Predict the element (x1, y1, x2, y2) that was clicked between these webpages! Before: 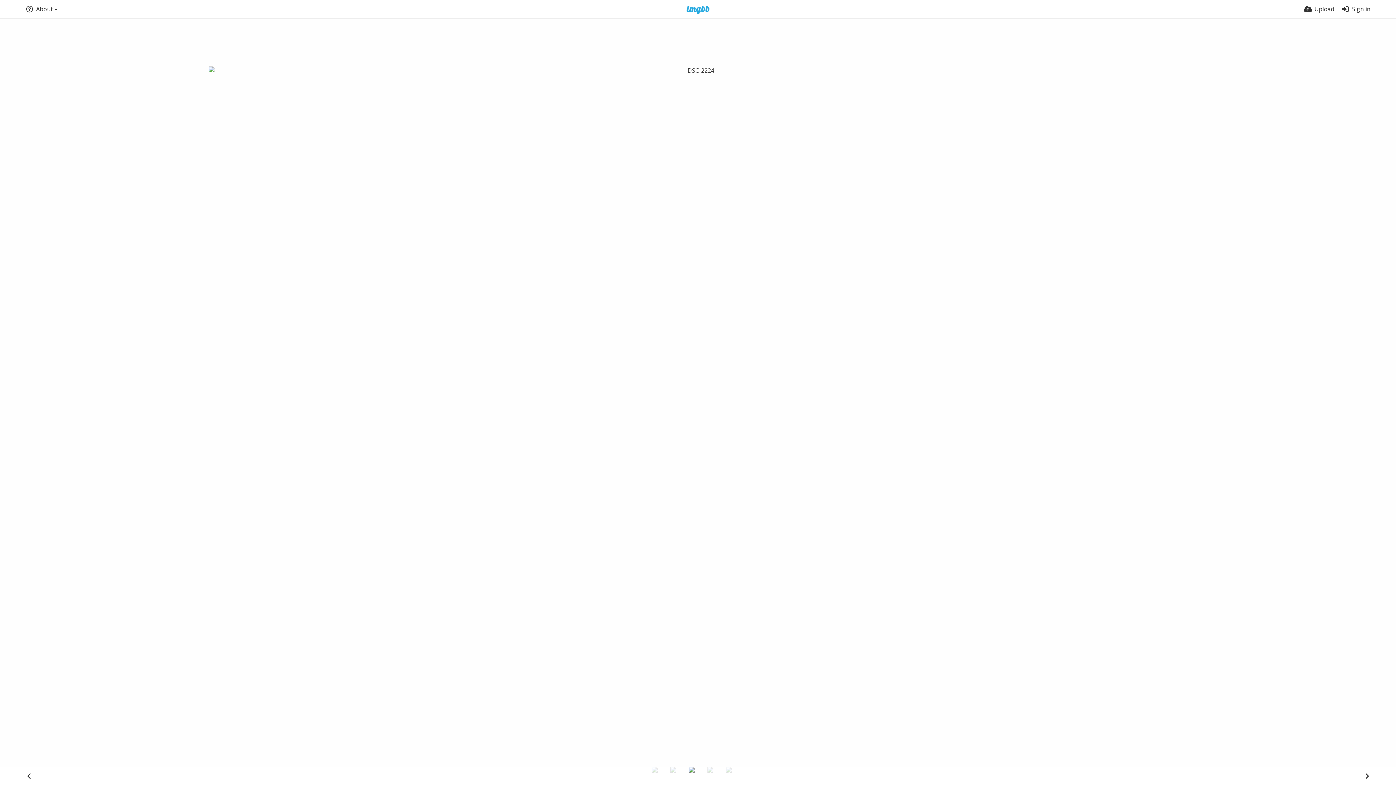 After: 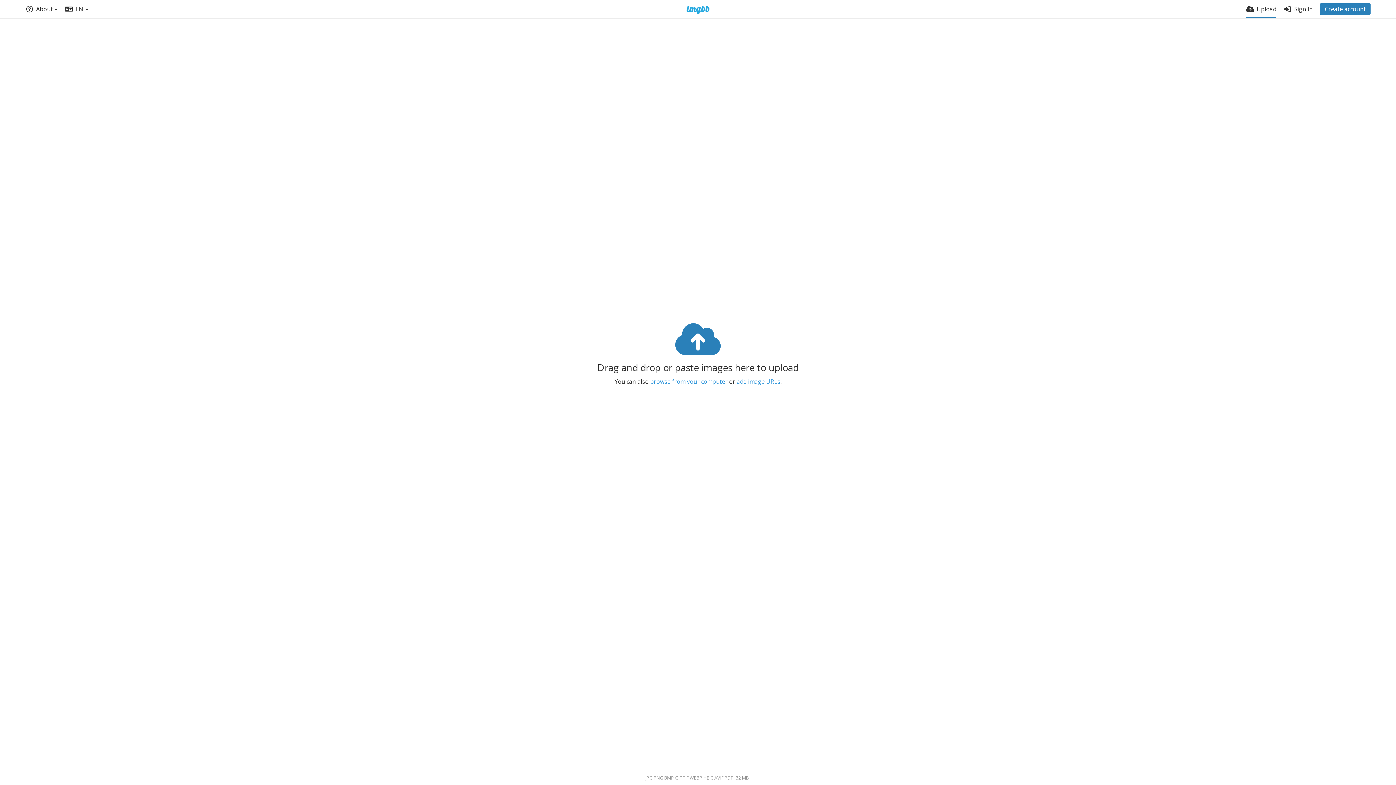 Action: bbox: (1304, 0, 1334, 18) label: Upload